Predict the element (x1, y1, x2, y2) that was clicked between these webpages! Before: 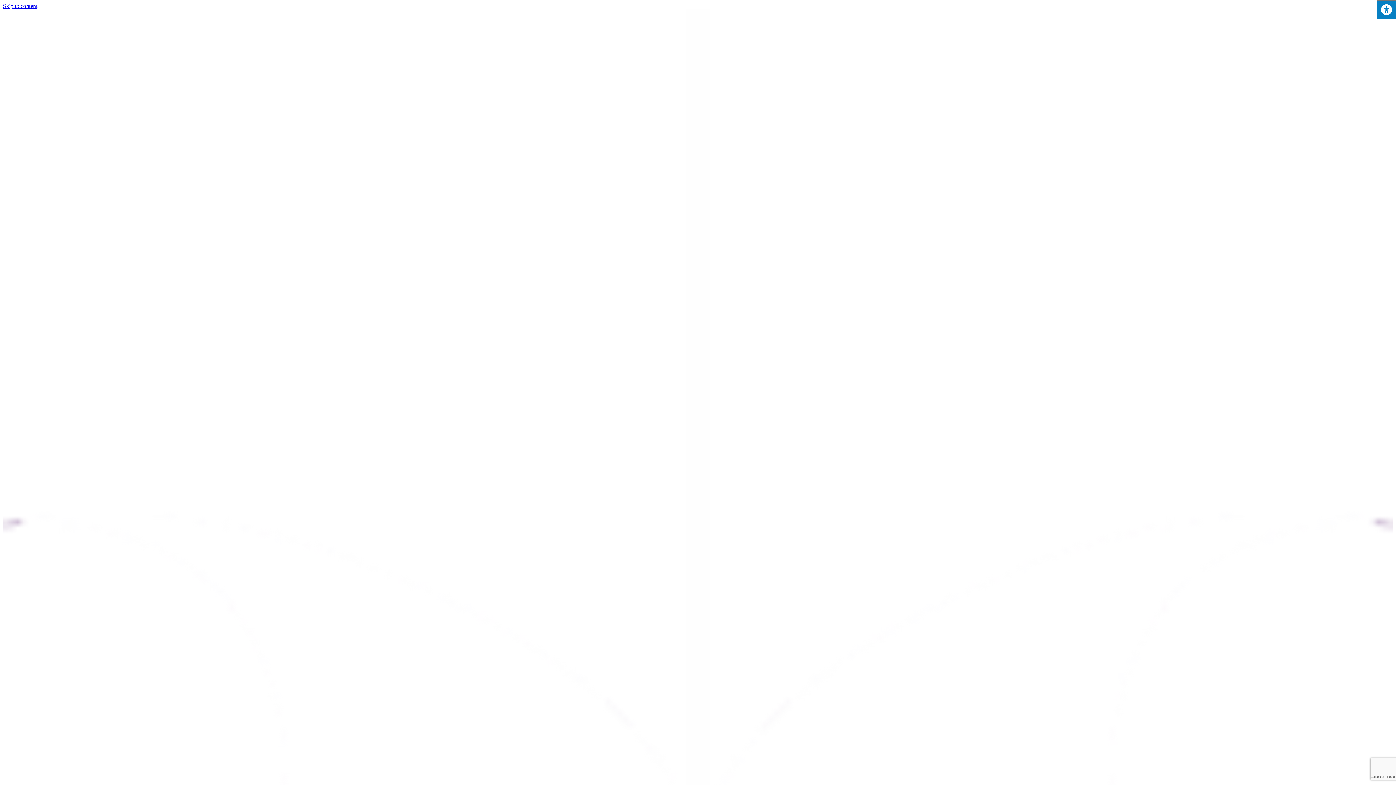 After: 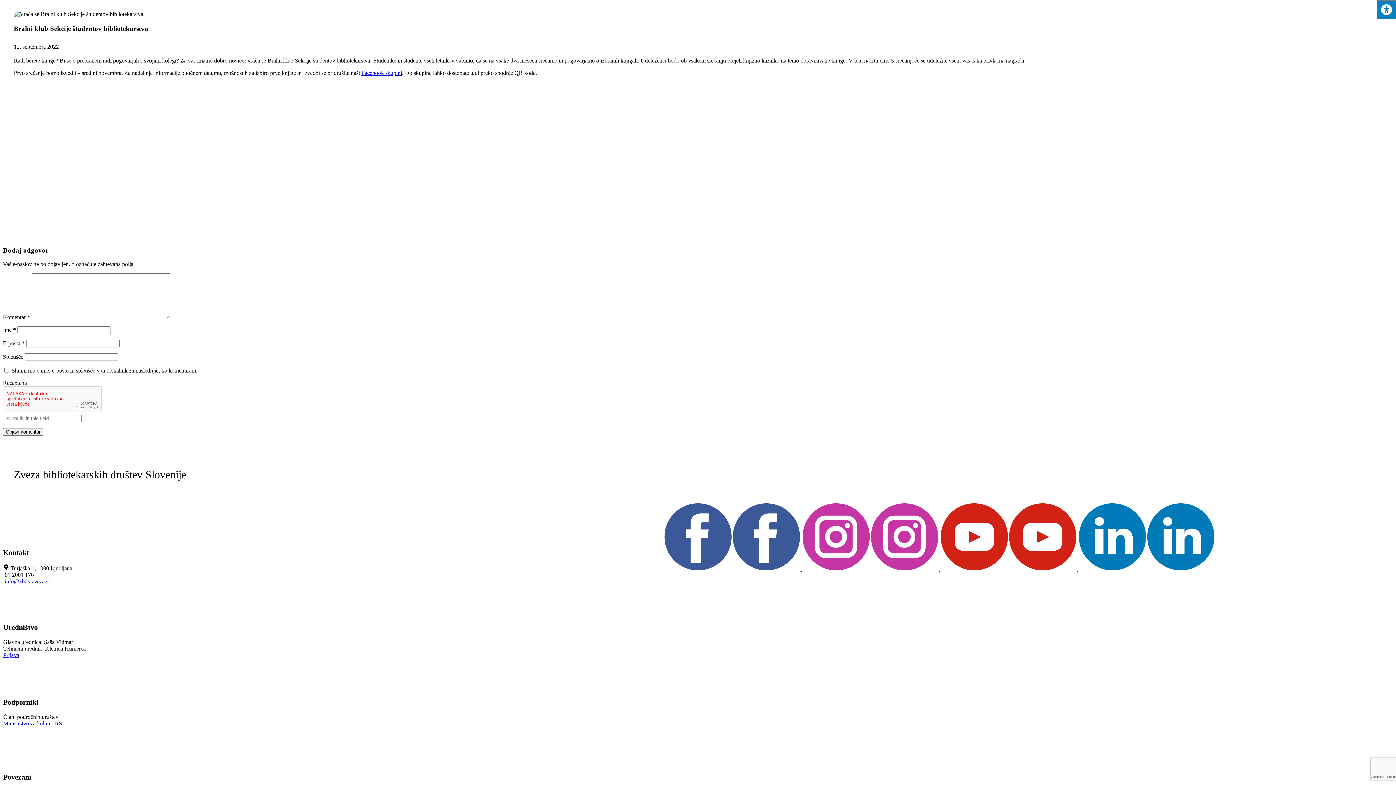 Action: label: Skip to content bbox: (2, 2, 37, 9)